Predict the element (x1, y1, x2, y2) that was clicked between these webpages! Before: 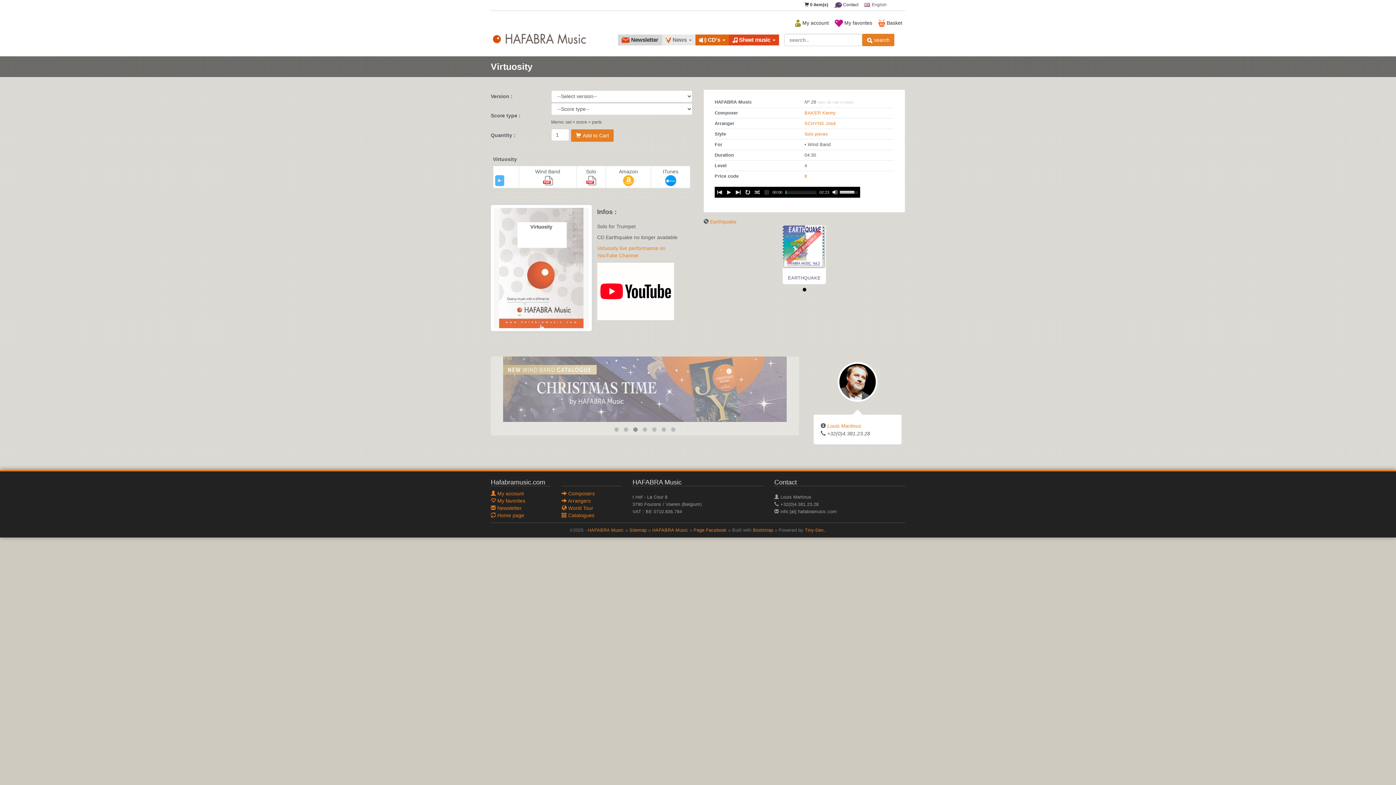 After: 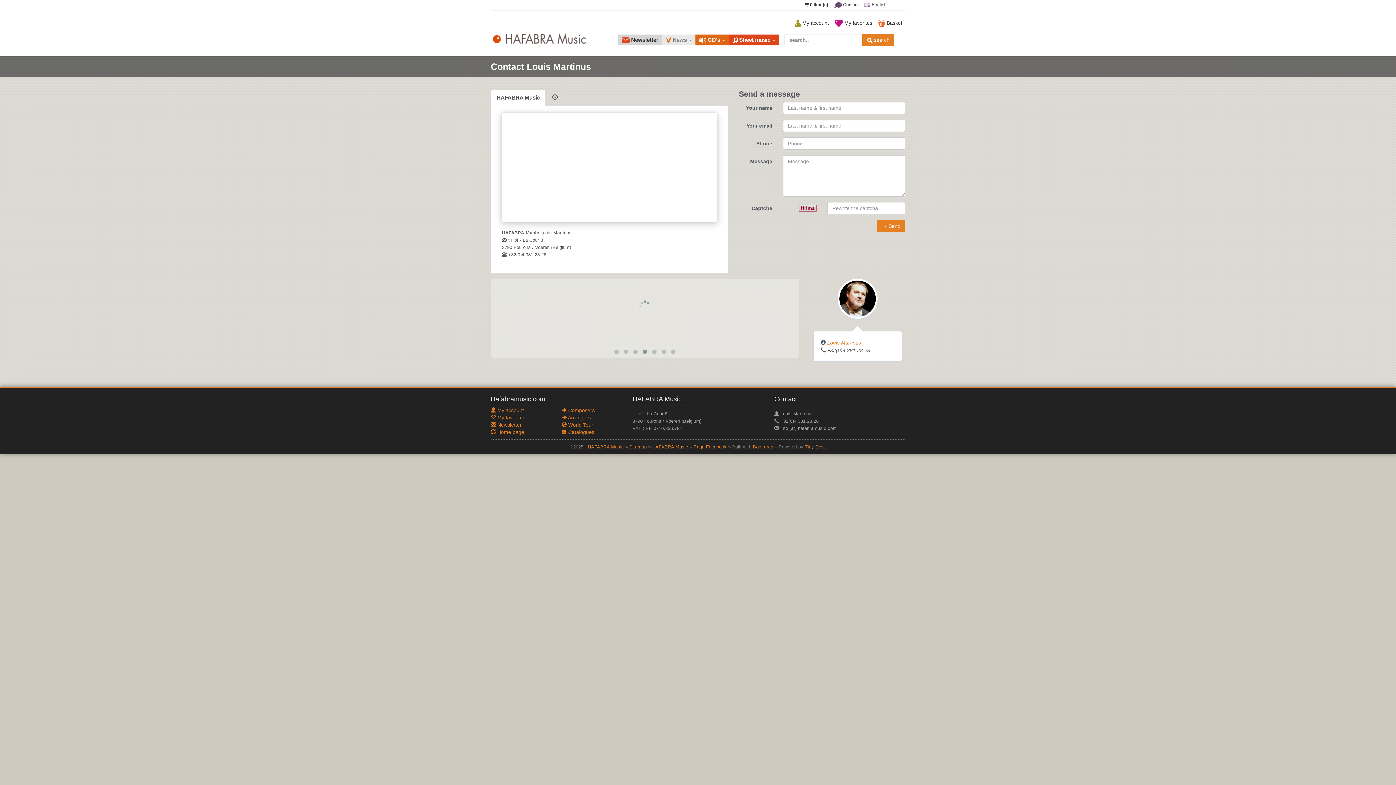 Action: bbox: (837, 378, 877, 384)